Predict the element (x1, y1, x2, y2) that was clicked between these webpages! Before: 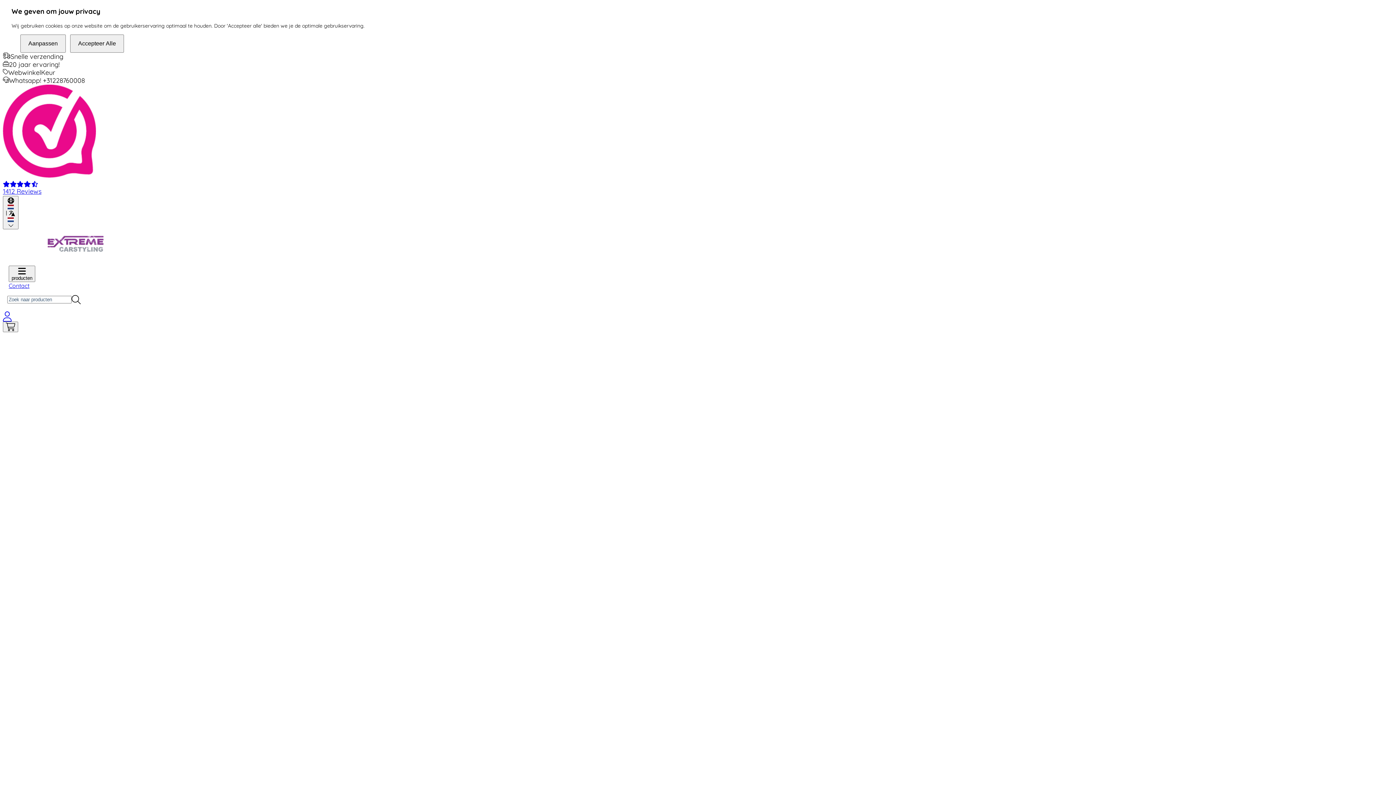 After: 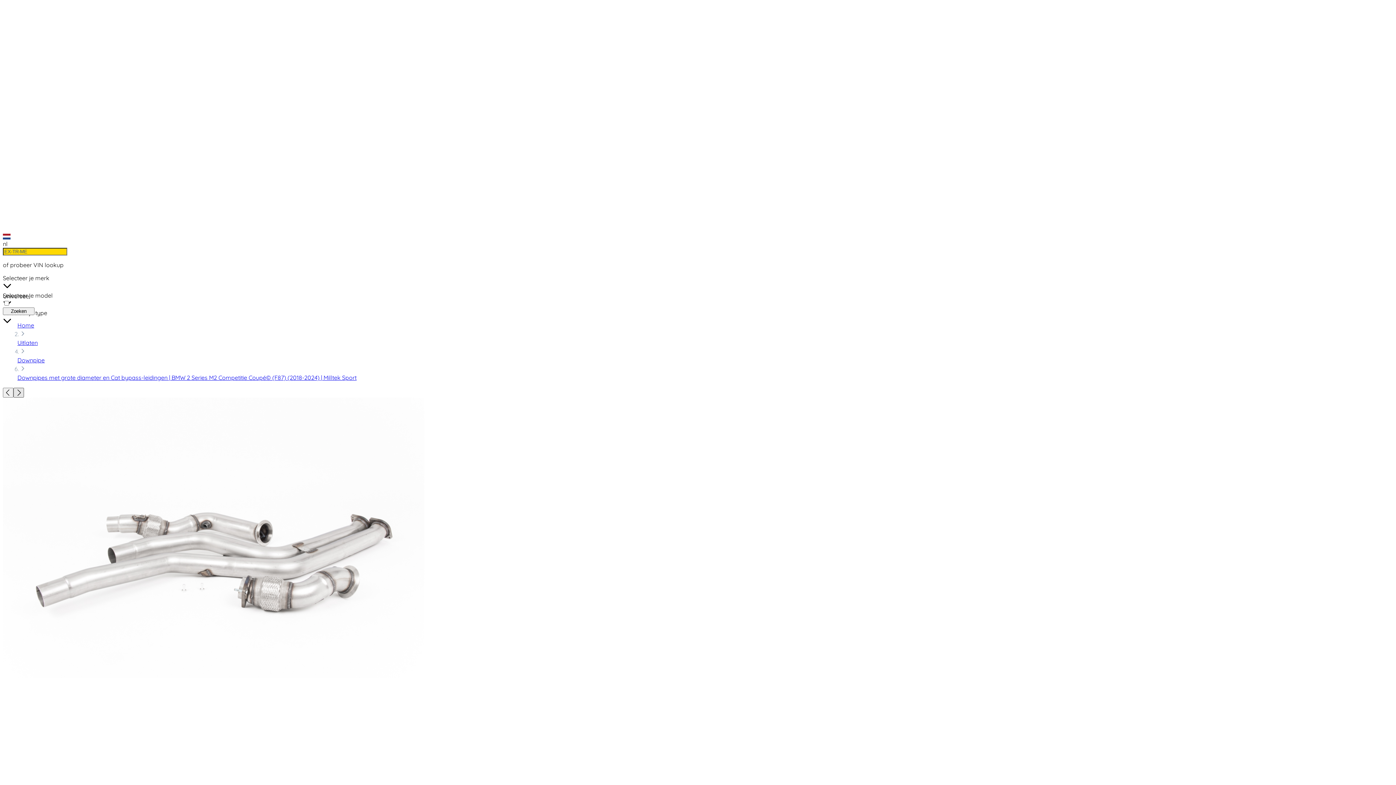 Action: bbox: (13, 534, 24, 544)